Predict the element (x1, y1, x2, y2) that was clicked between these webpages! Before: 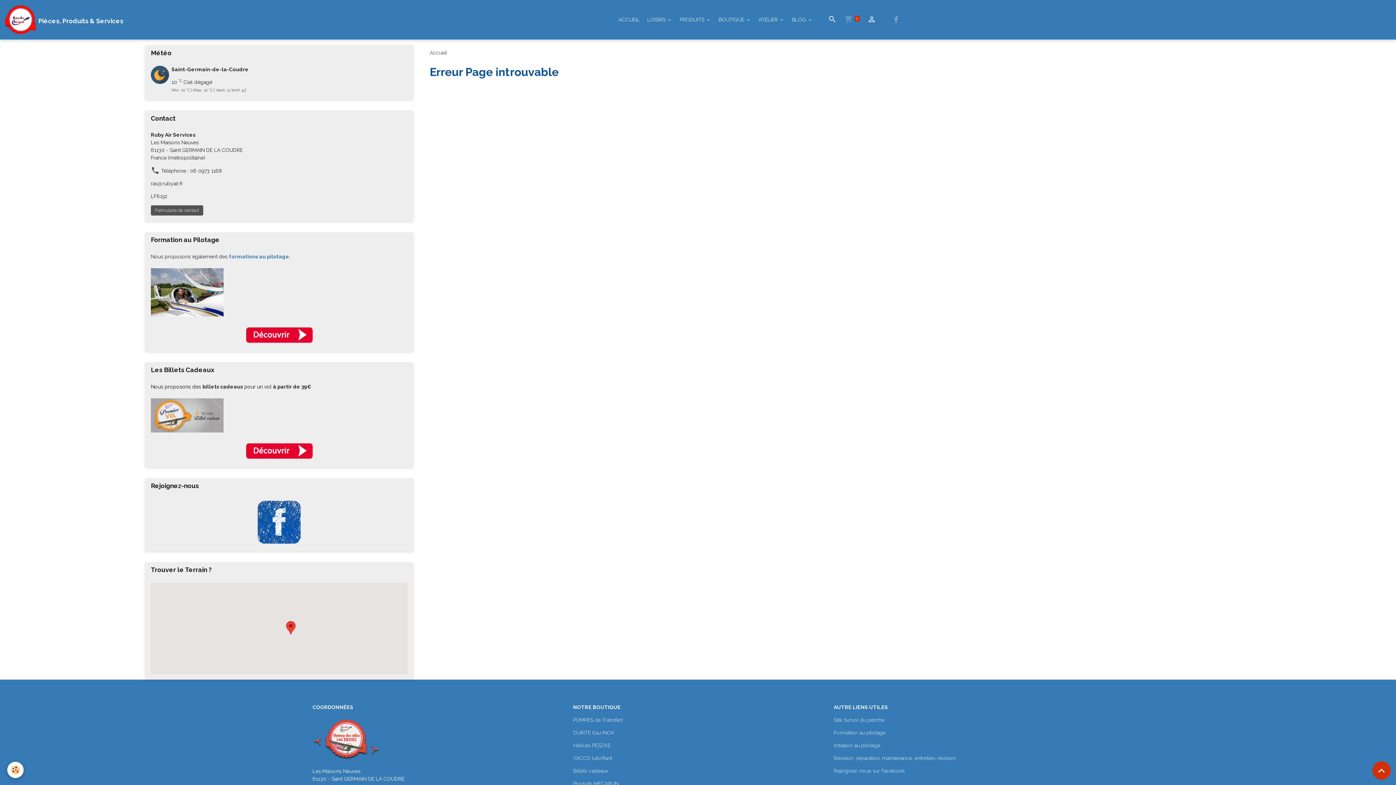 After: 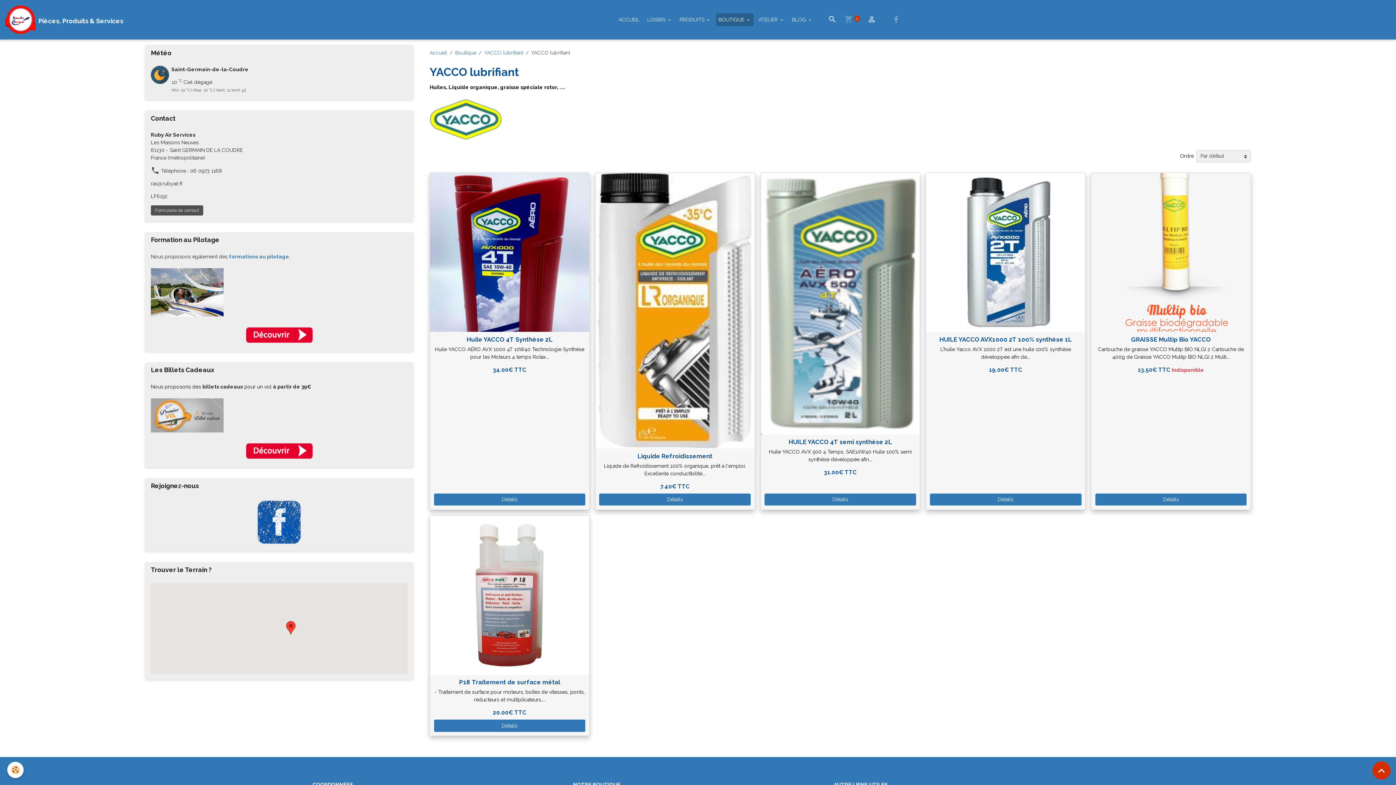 Action: bbox: (573, 755, 612, 761) label: YACCO lubrifiant